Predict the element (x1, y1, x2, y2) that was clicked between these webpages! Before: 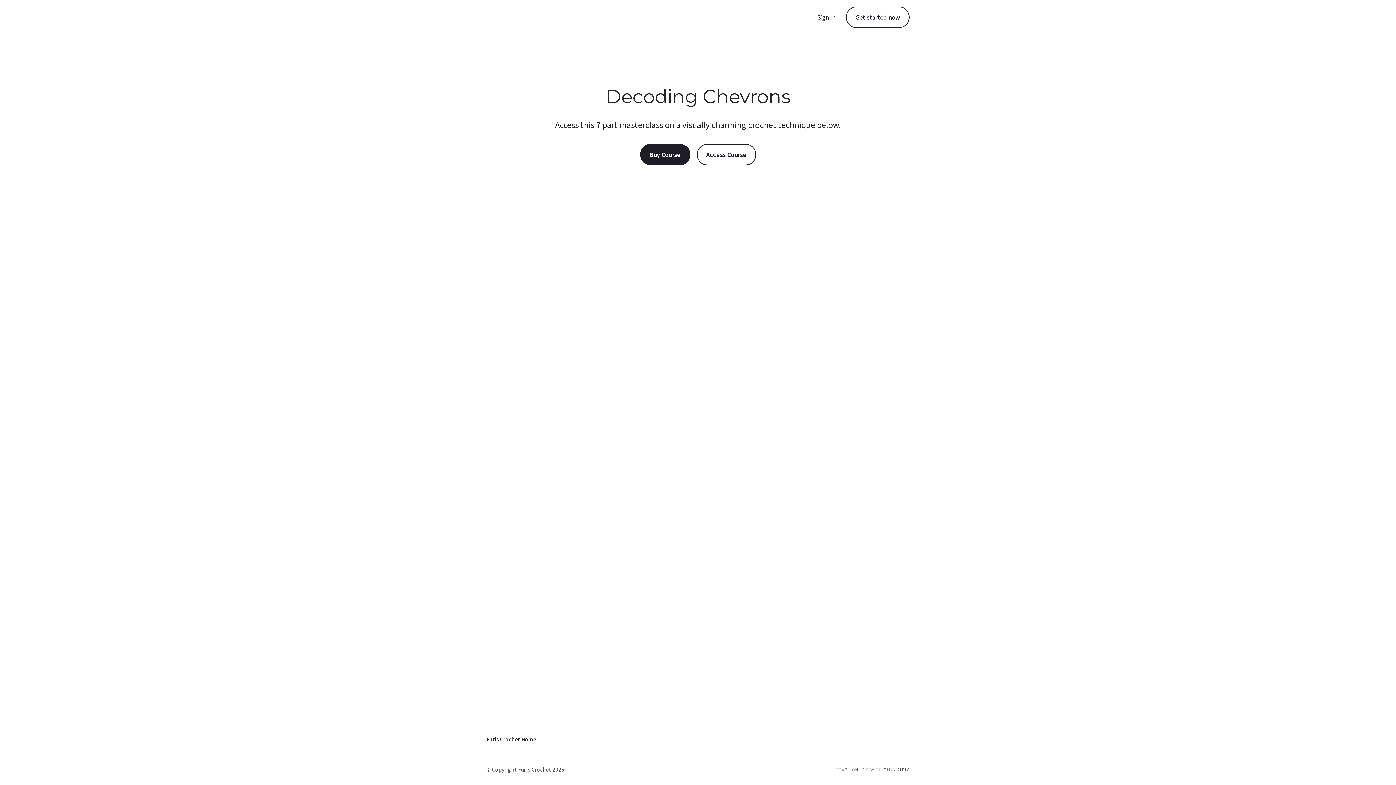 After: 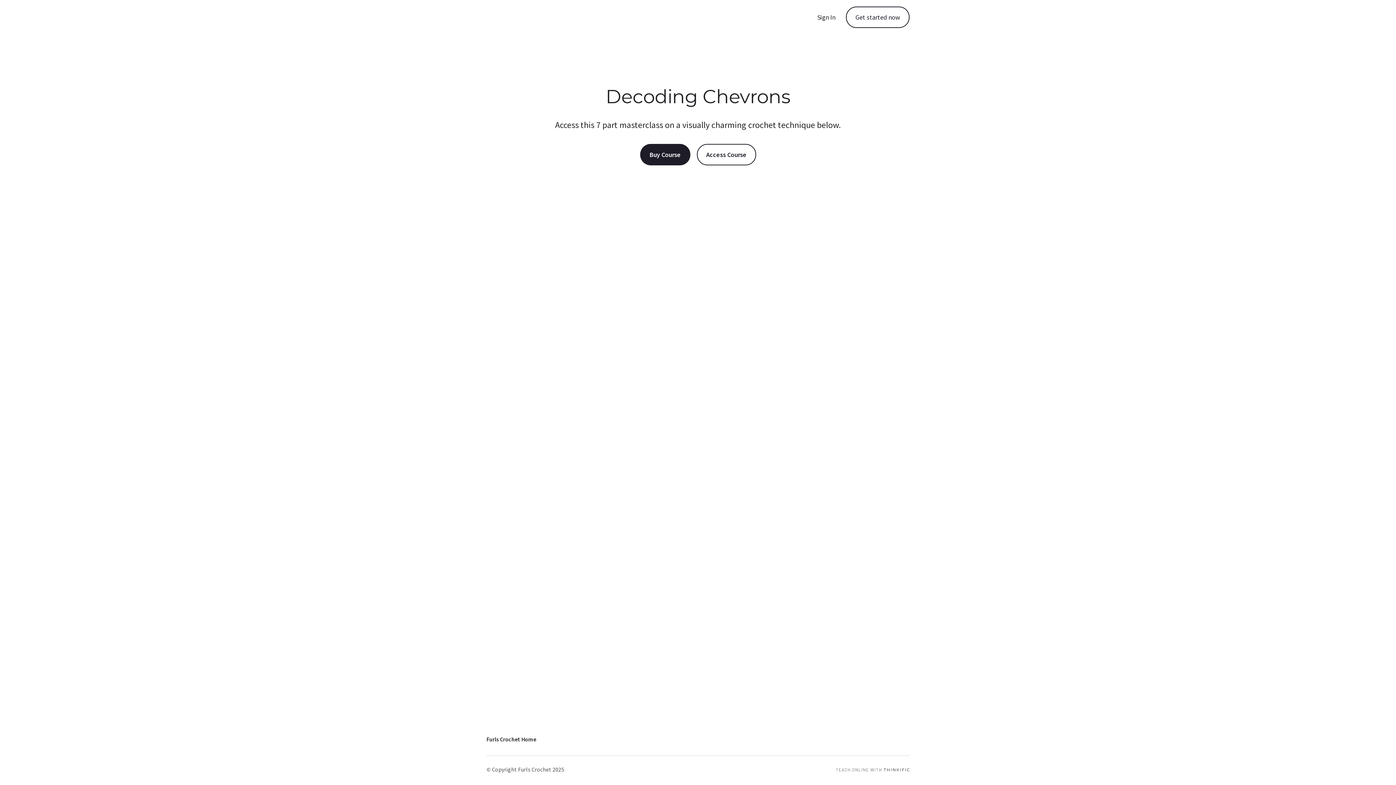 Action: label: Open in a new window bbox: (836, 766, 909, 773)